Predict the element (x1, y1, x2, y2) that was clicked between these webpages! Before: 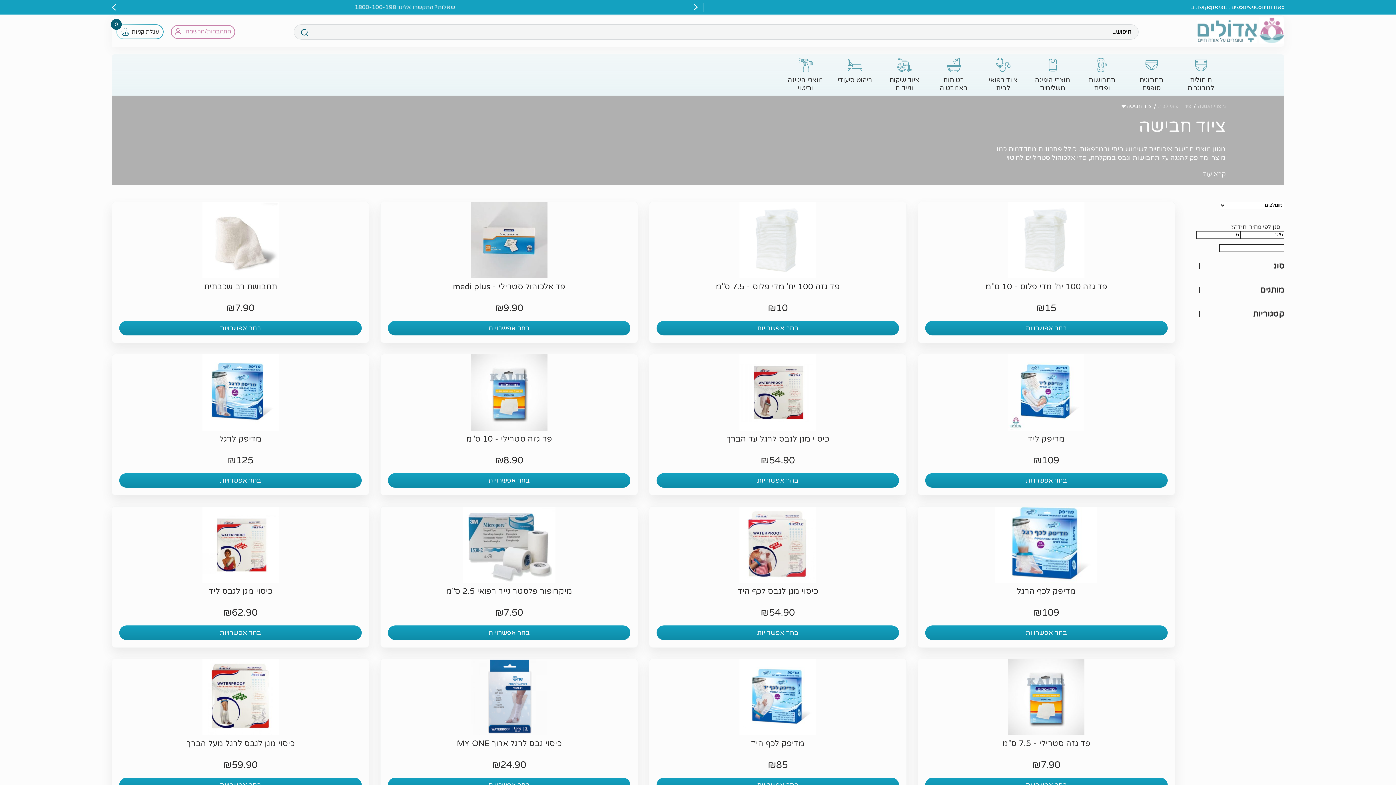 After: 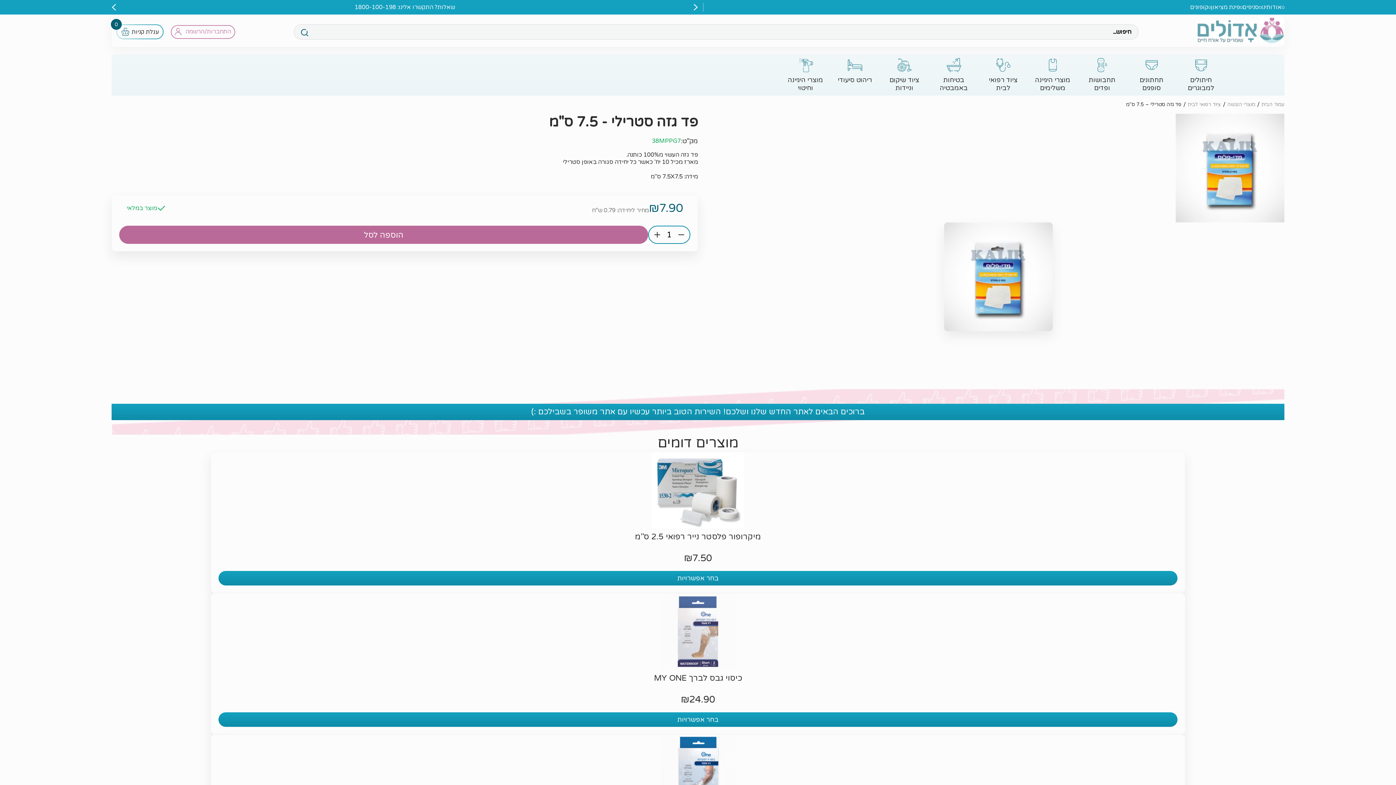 Action: bbox: (918, 659, 1175, 748) label: פד גזה סטרילי - 7.5 ס"מ